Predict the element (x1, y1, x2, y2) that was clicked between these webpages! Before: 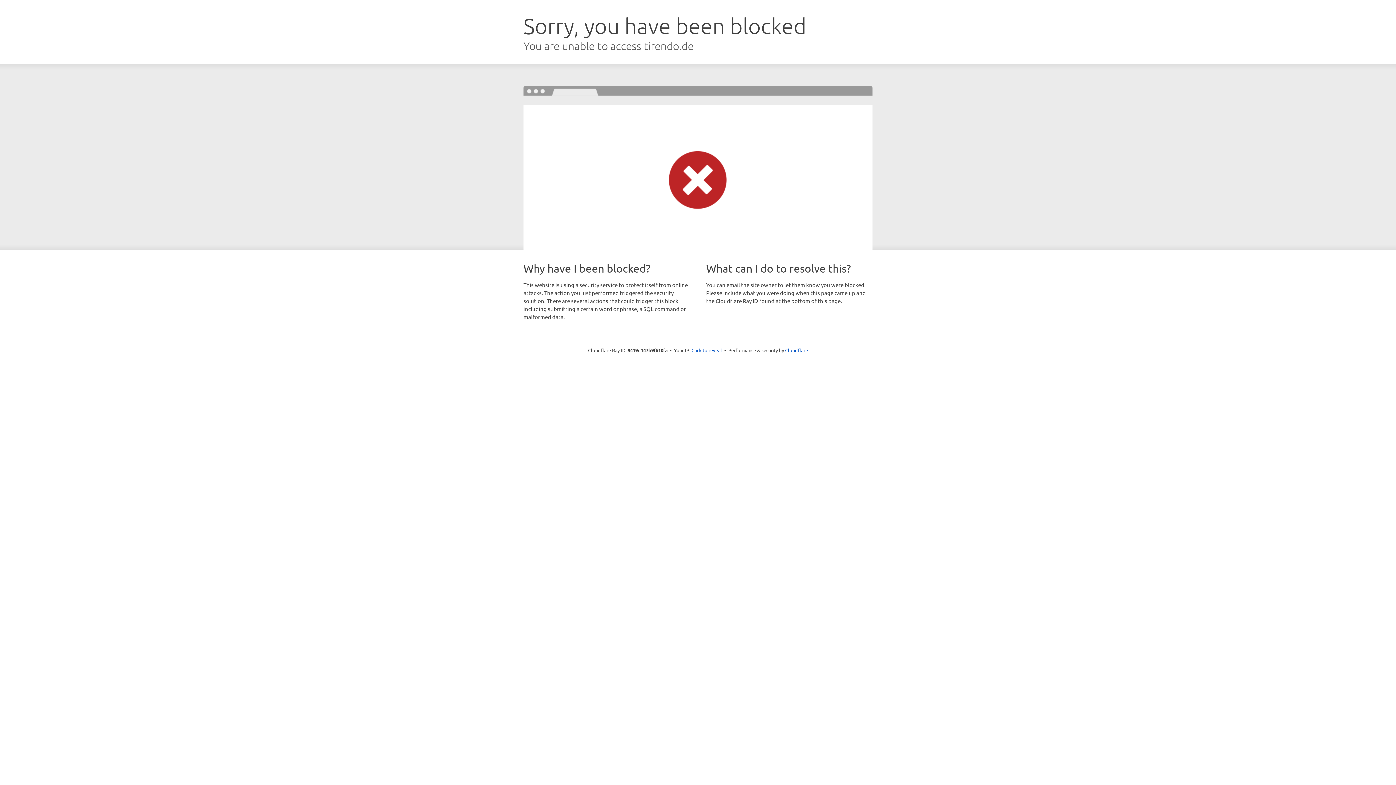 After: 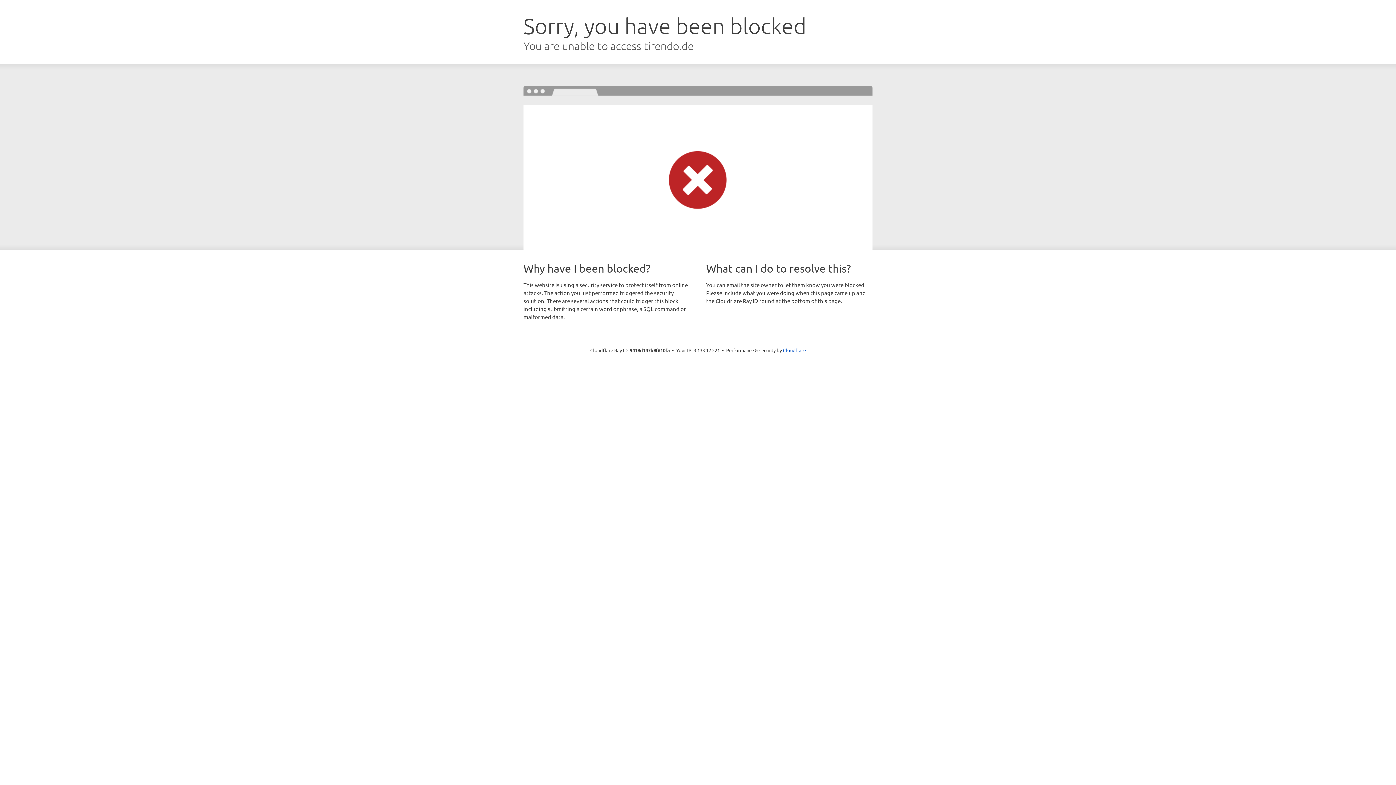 Action: label: Click to reveal bbox: (691, 346, 722, 353)